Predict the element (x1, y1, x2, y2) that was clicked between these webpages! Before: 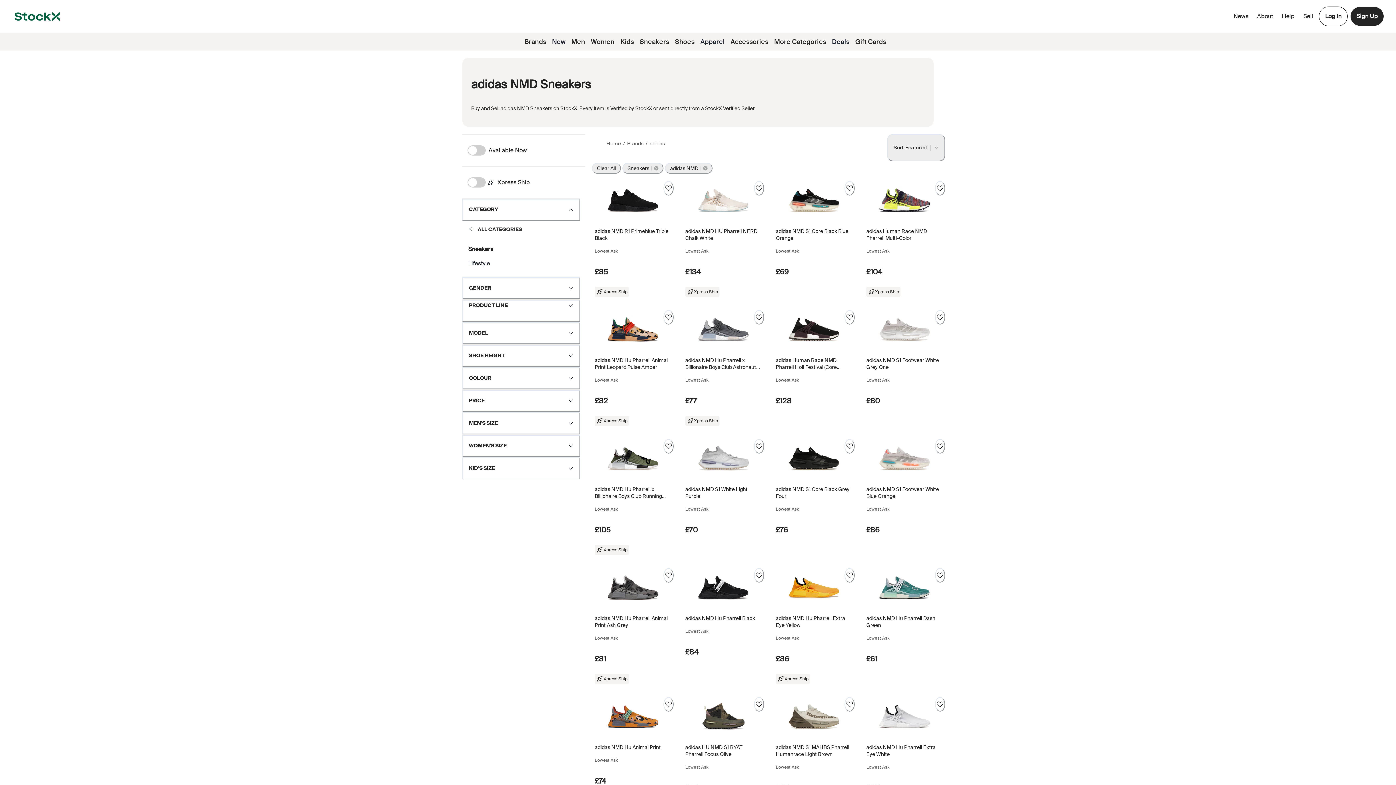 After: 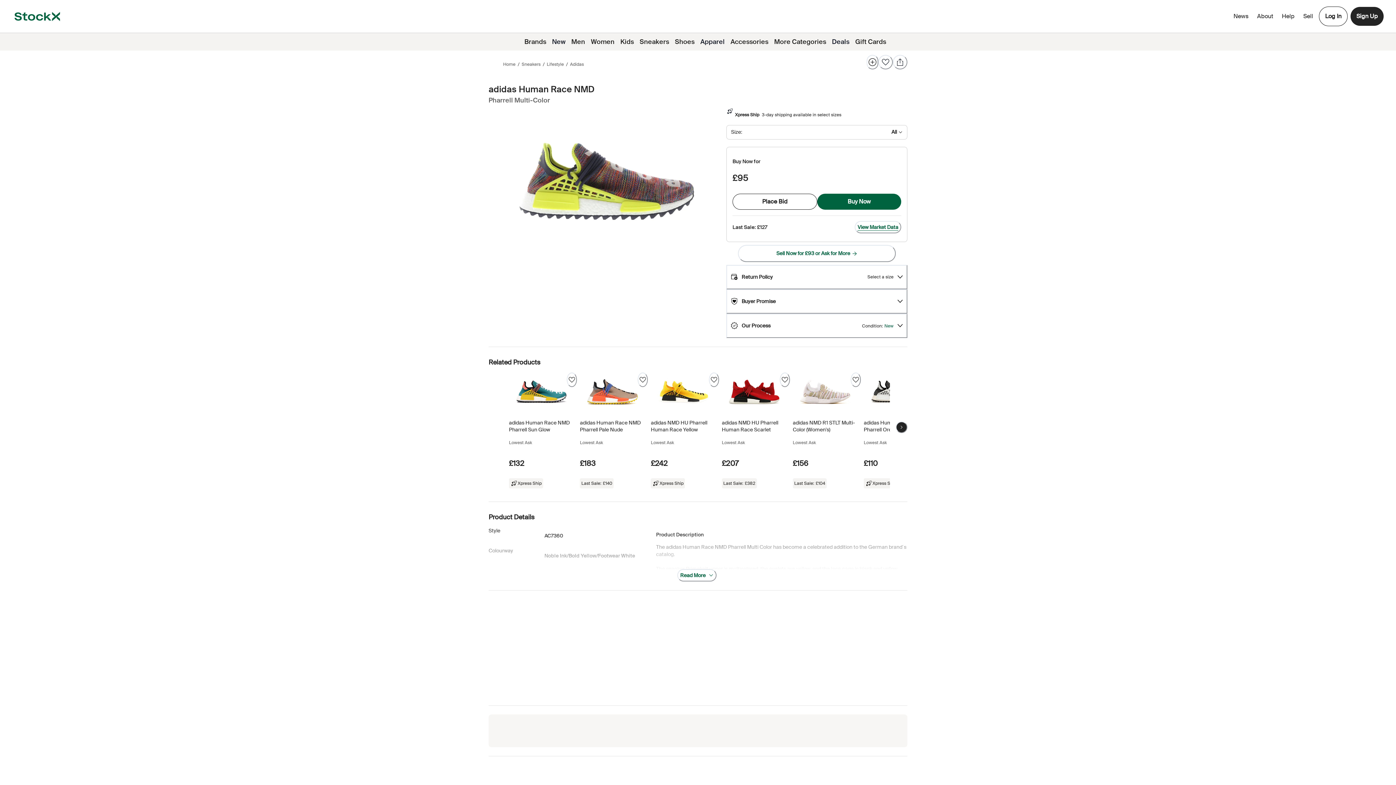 Action: bbox: (863, 181, 945, 301) label: Product Tile Link